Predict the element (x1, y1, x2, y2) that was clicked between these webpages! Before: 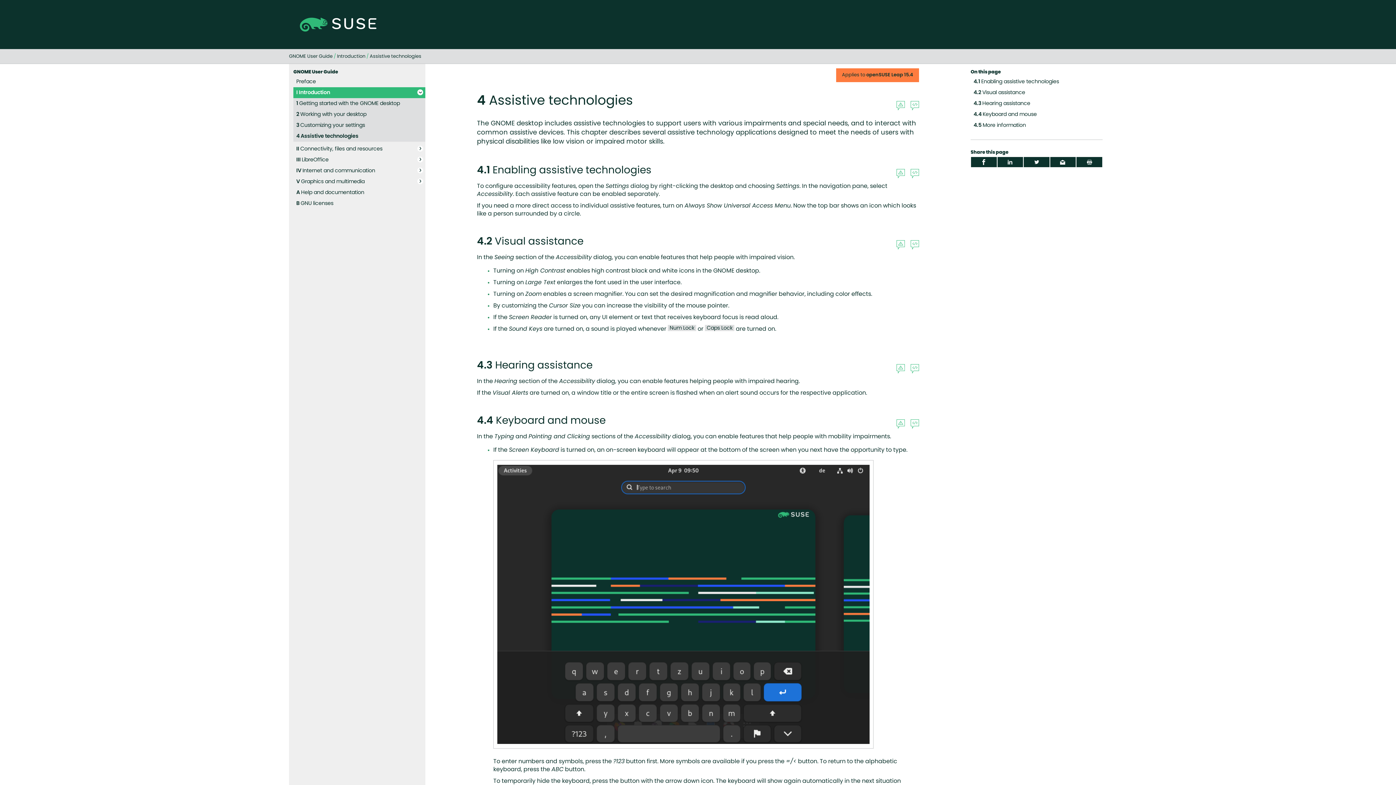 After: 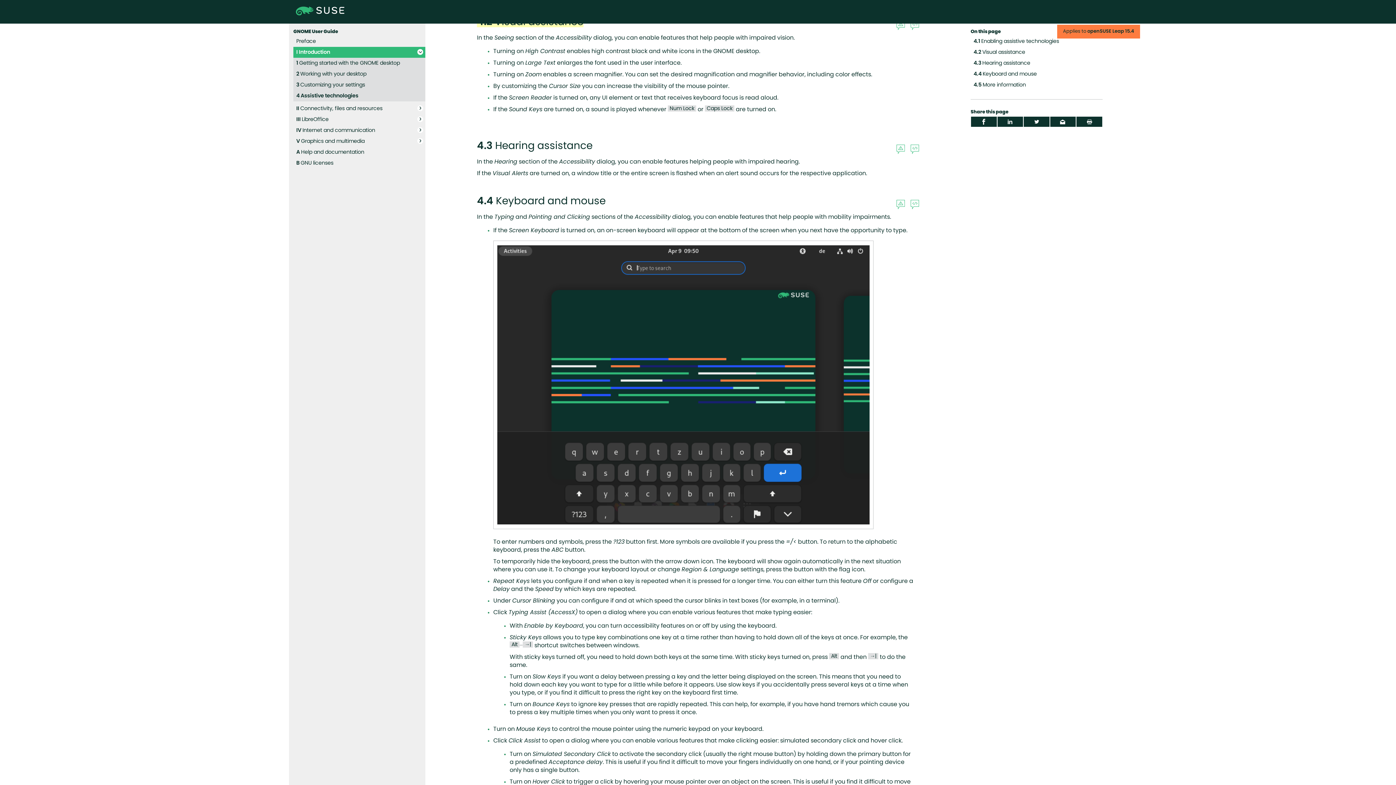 Action: bbox: (970, 87, 1102, 98) label: 4.2 Visual assistance